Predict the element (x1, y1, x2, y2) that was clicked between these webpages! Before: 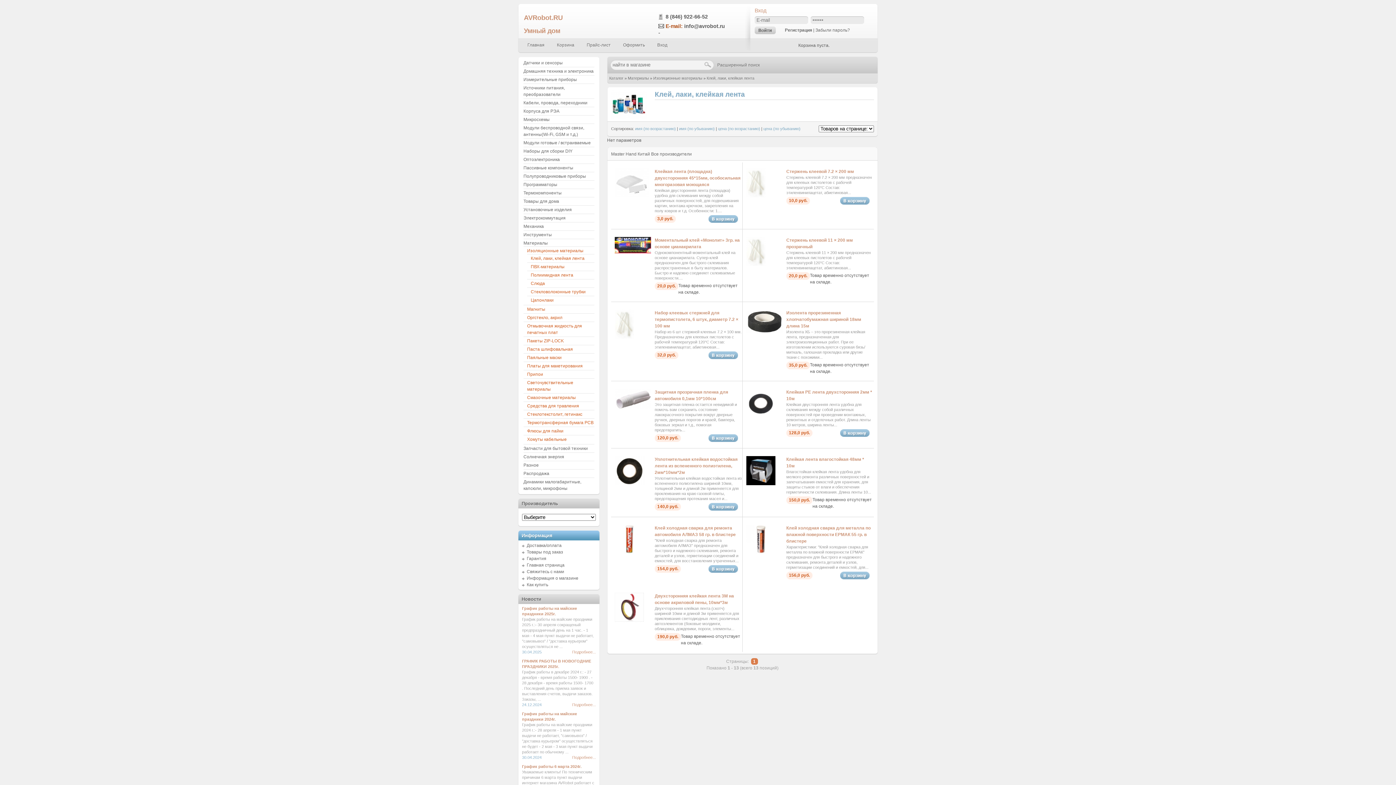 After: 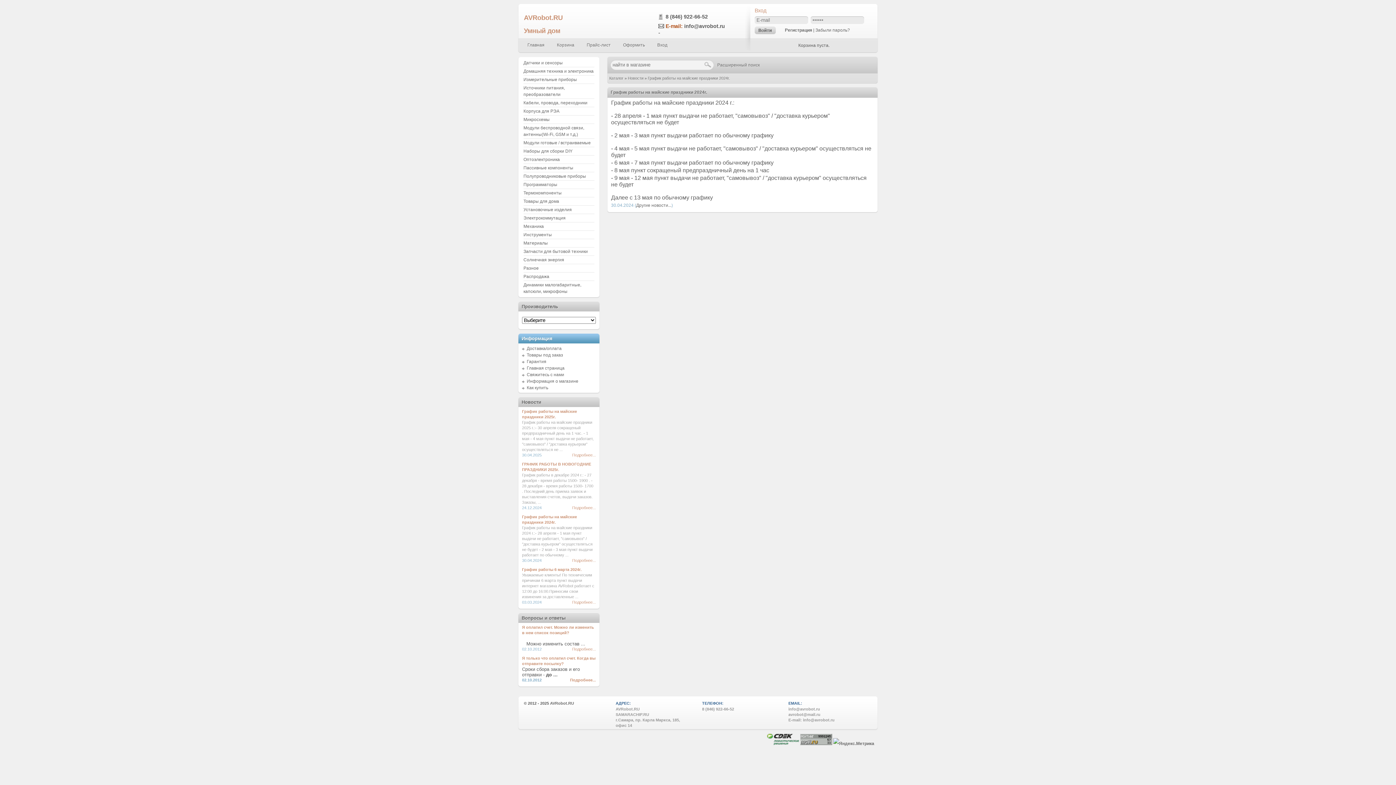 Action: bbox: (572, 755, 596, 760) label: Подробнее...